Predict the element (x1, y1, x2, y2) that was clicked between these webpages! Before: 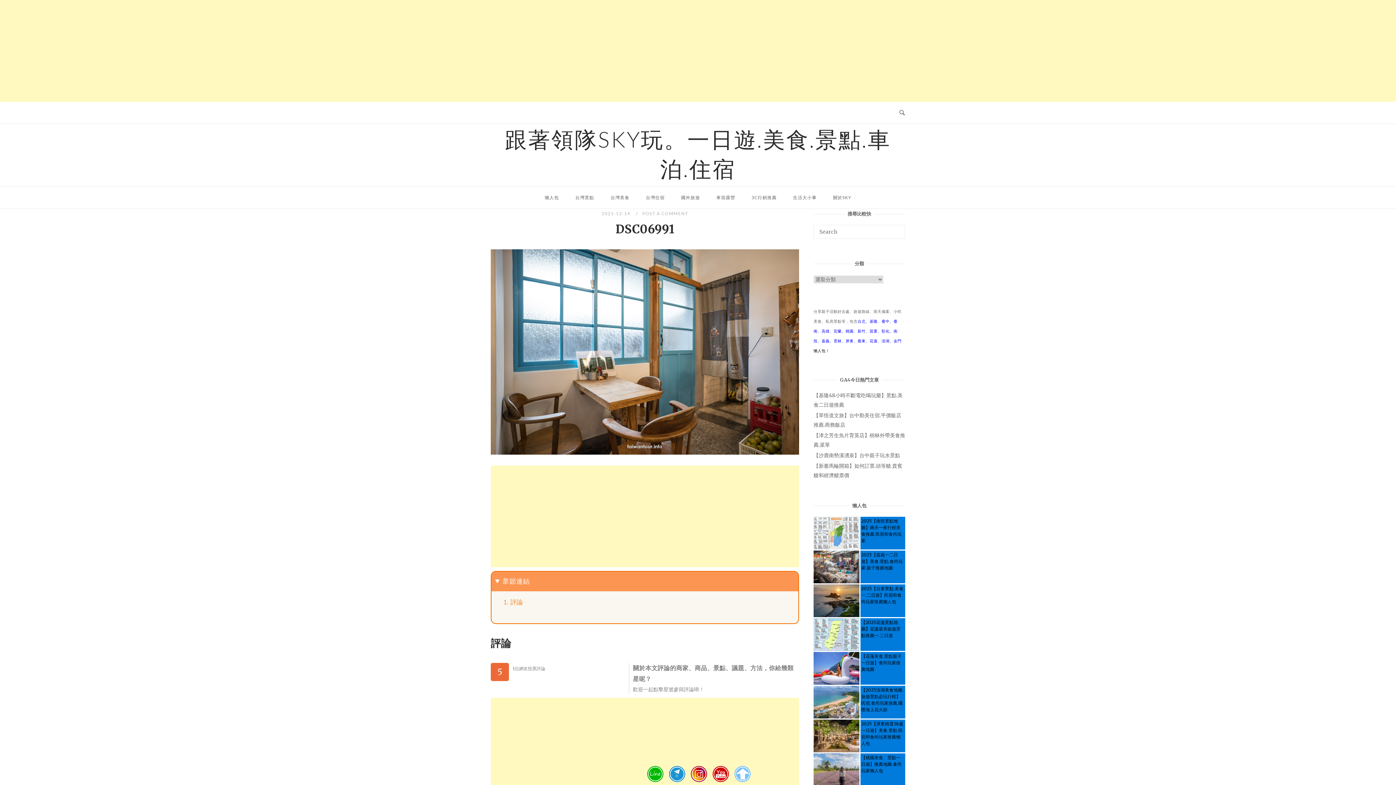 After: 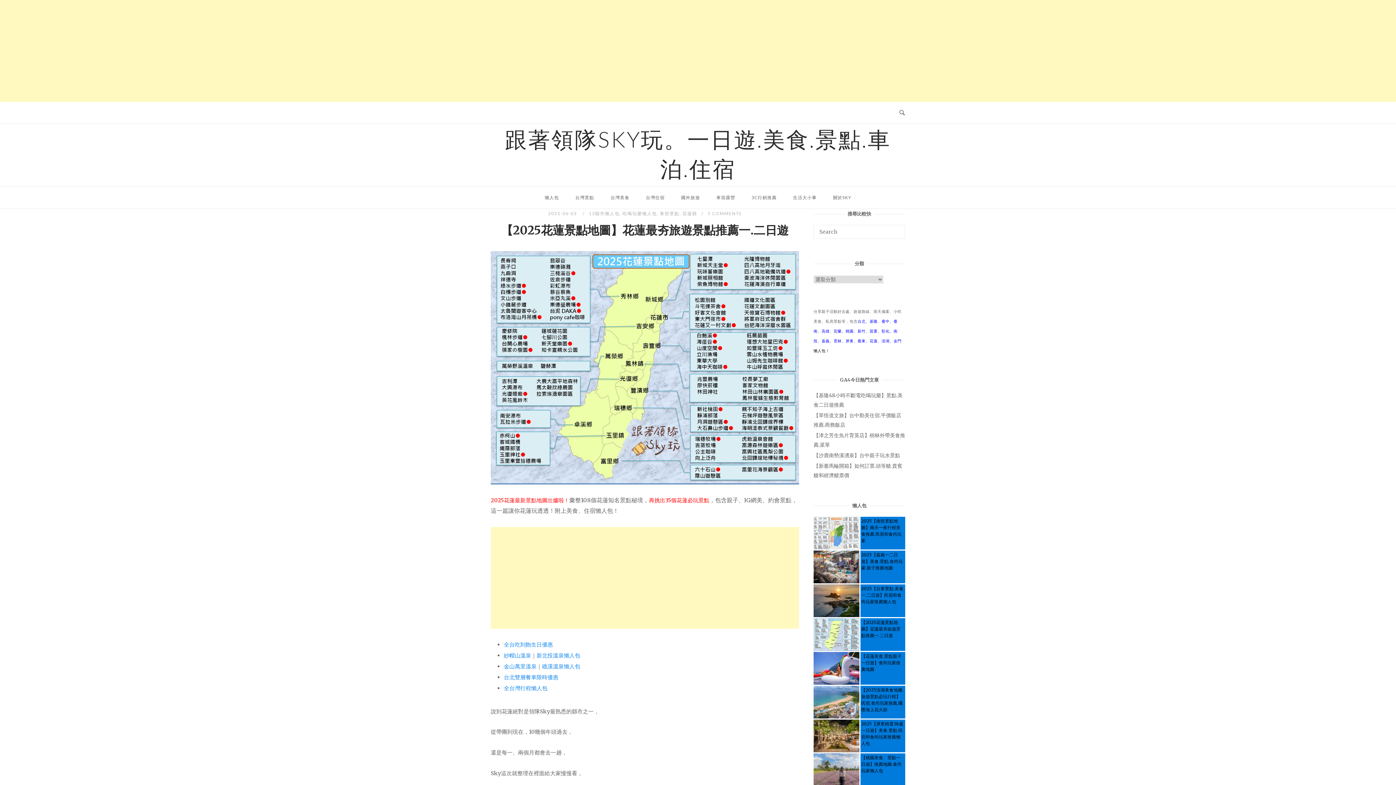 Action: bbox: (813, 618, 905, 651) label: 【2025花蓮景點地圖】花蓮最夯旅遊景點推薦一.二日遊